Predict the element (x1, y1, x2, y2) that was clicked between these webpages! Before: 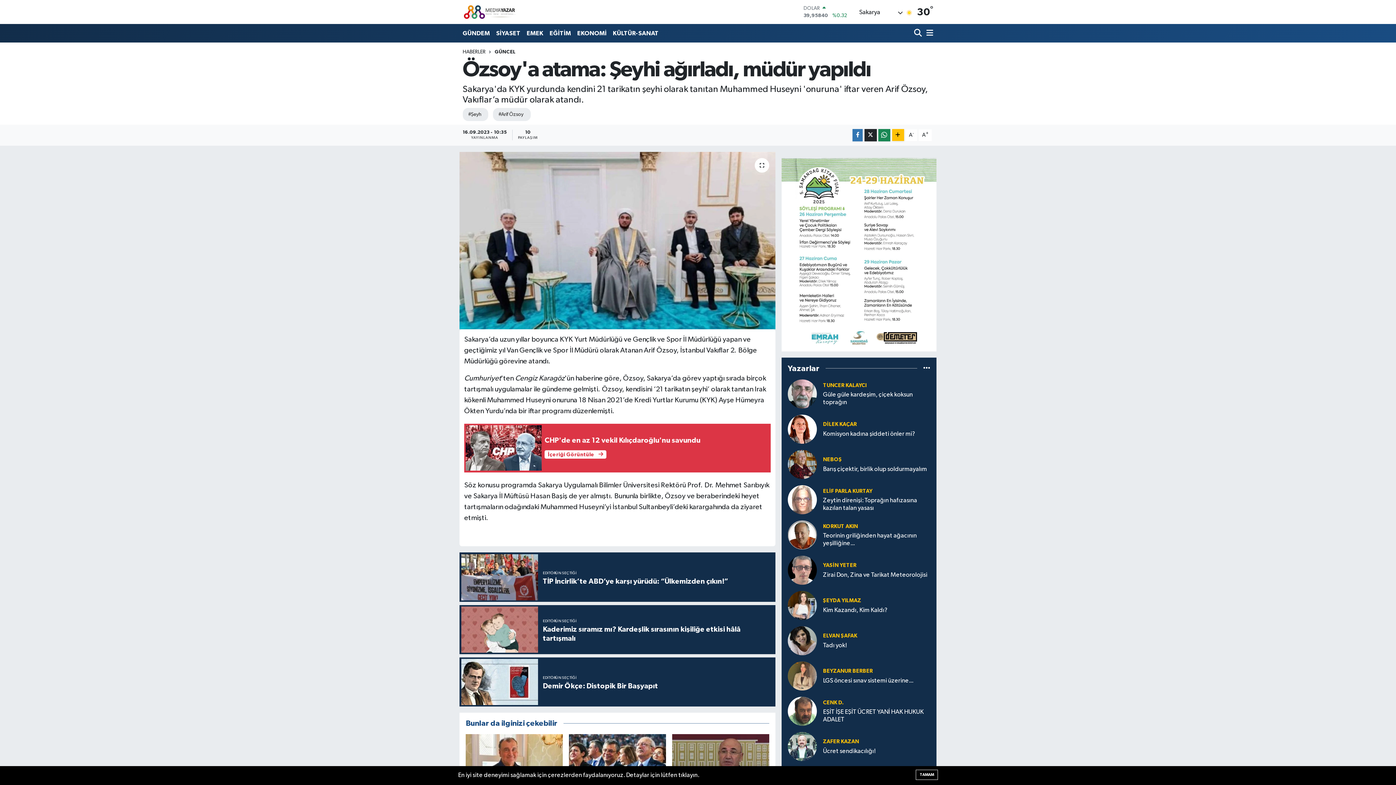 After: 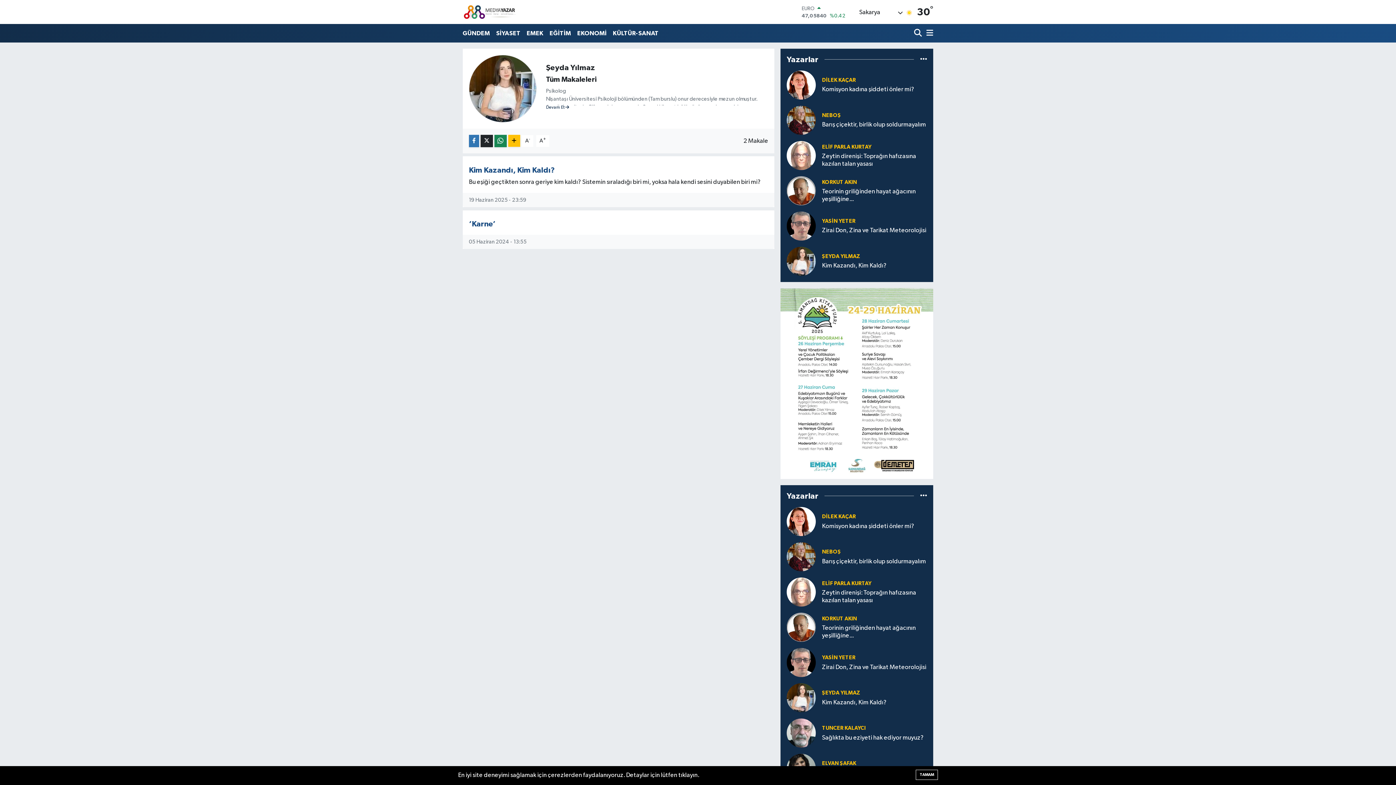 Action: bbox: (787, 602, 817, 608)